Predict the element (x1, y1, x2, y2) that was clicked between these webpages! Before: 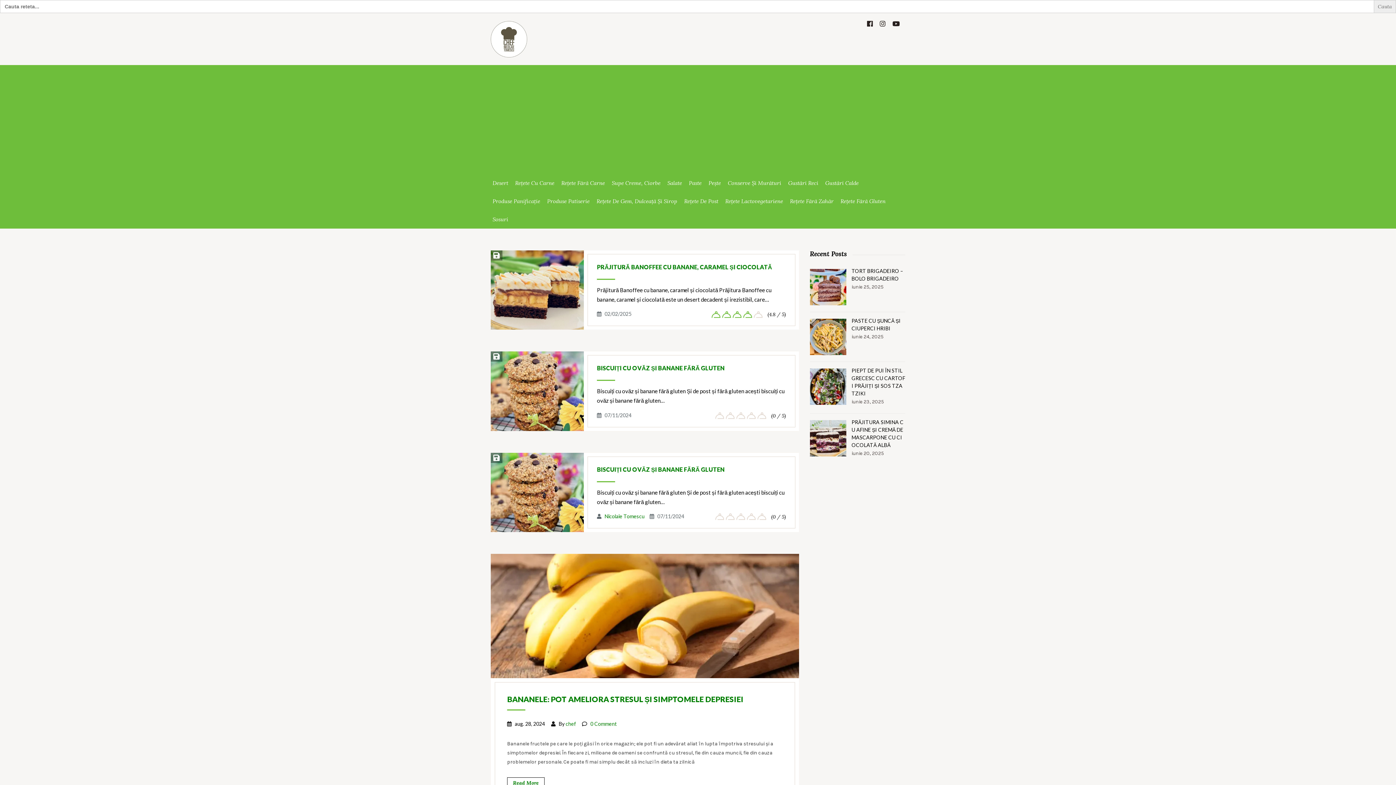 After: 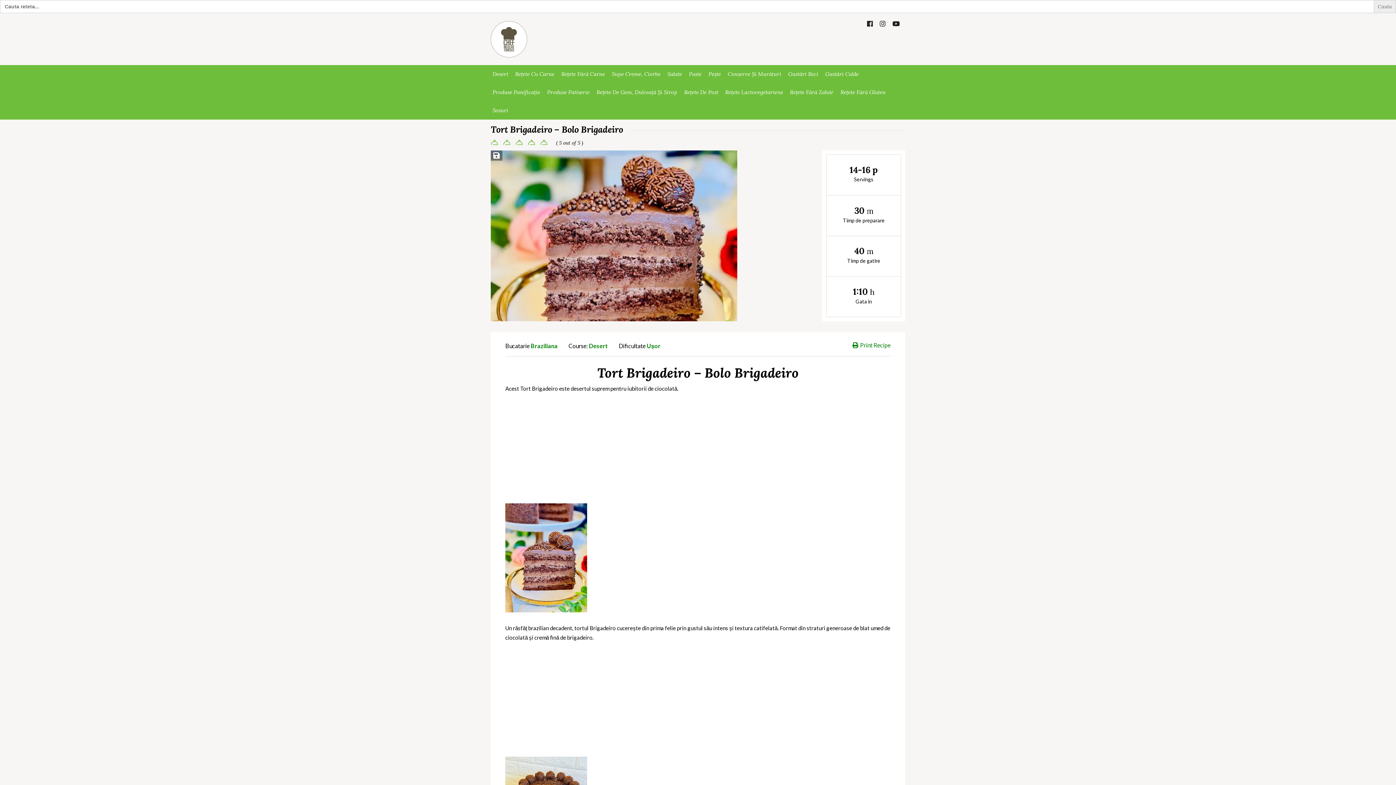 Action: bbox: (810, 269, 846, 305)